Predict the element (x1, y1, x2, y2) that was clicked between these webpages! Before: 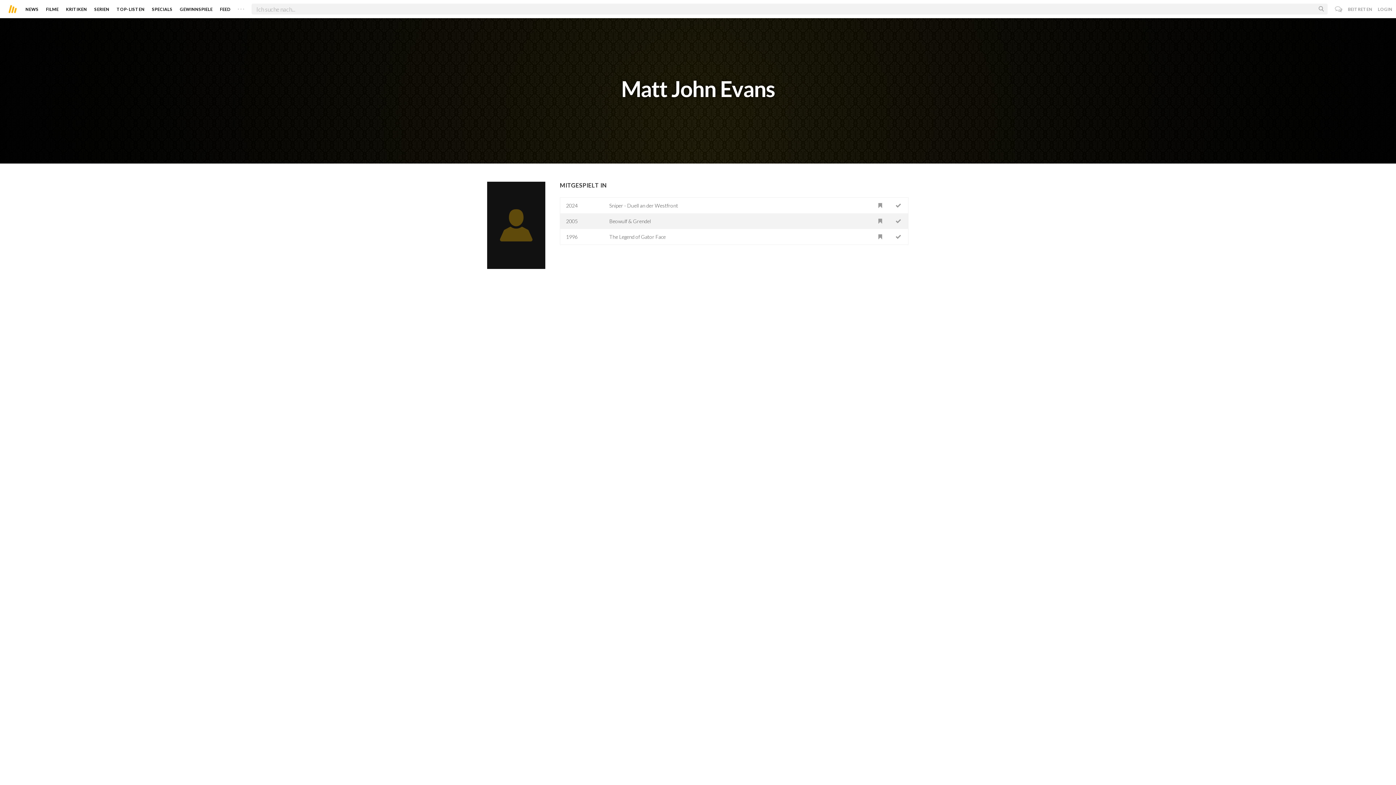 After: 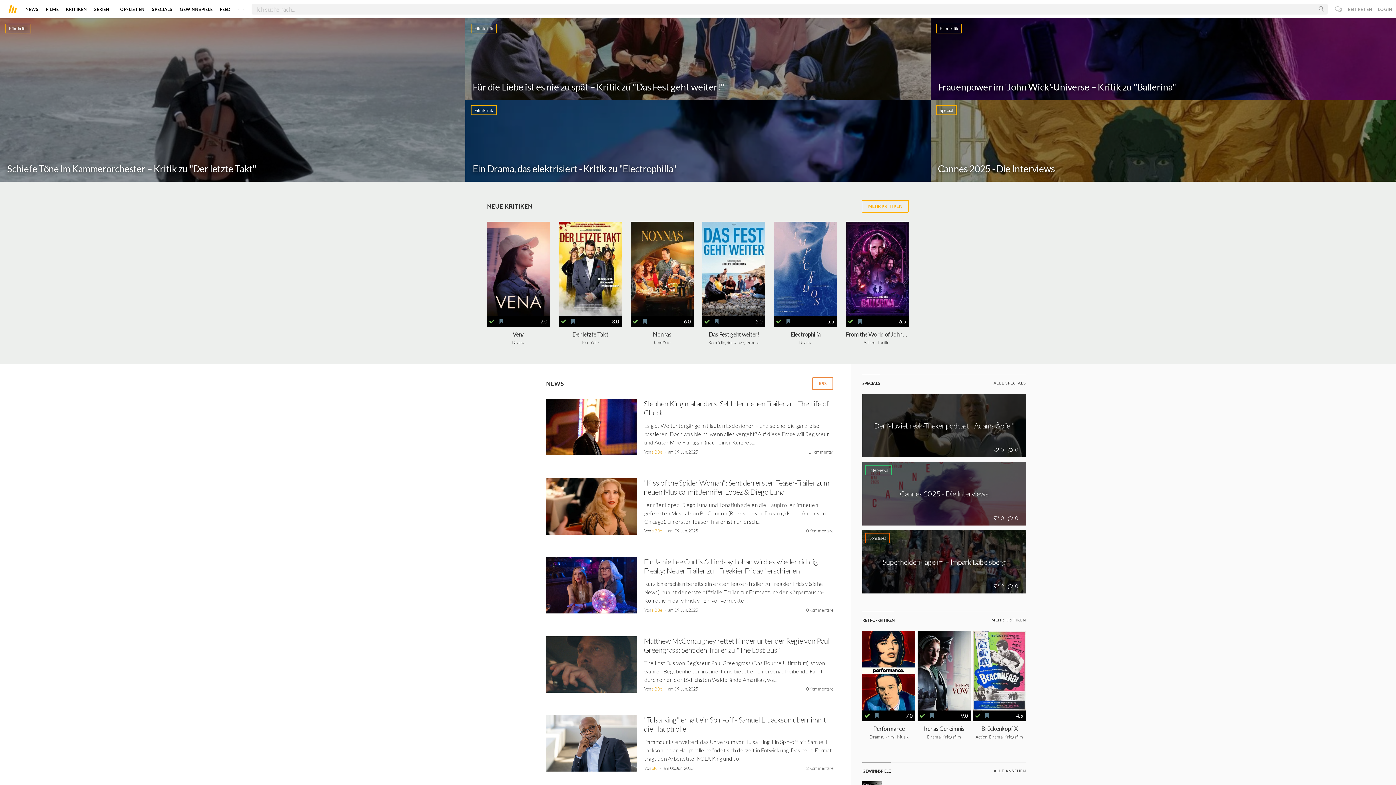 Action: bbox: (3, 0, 21, 18)